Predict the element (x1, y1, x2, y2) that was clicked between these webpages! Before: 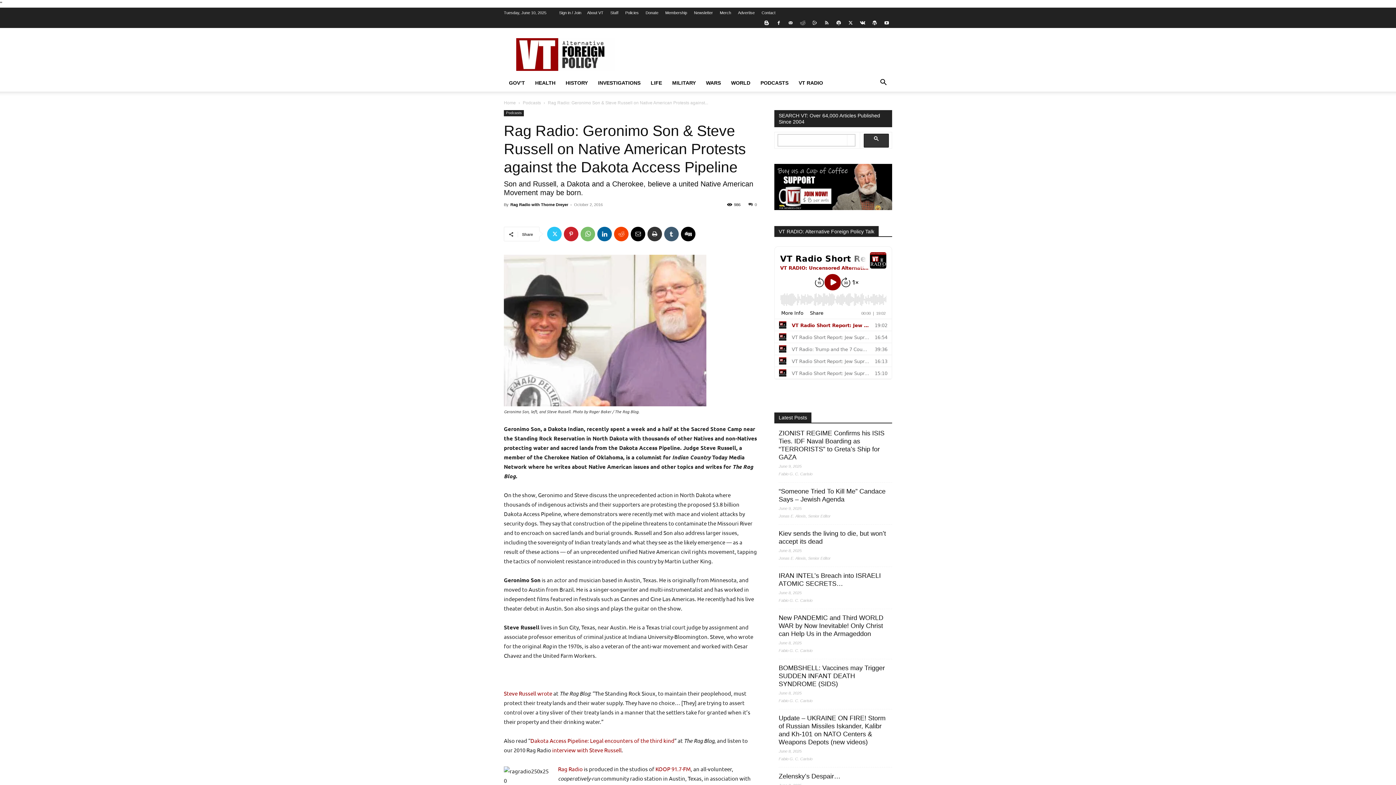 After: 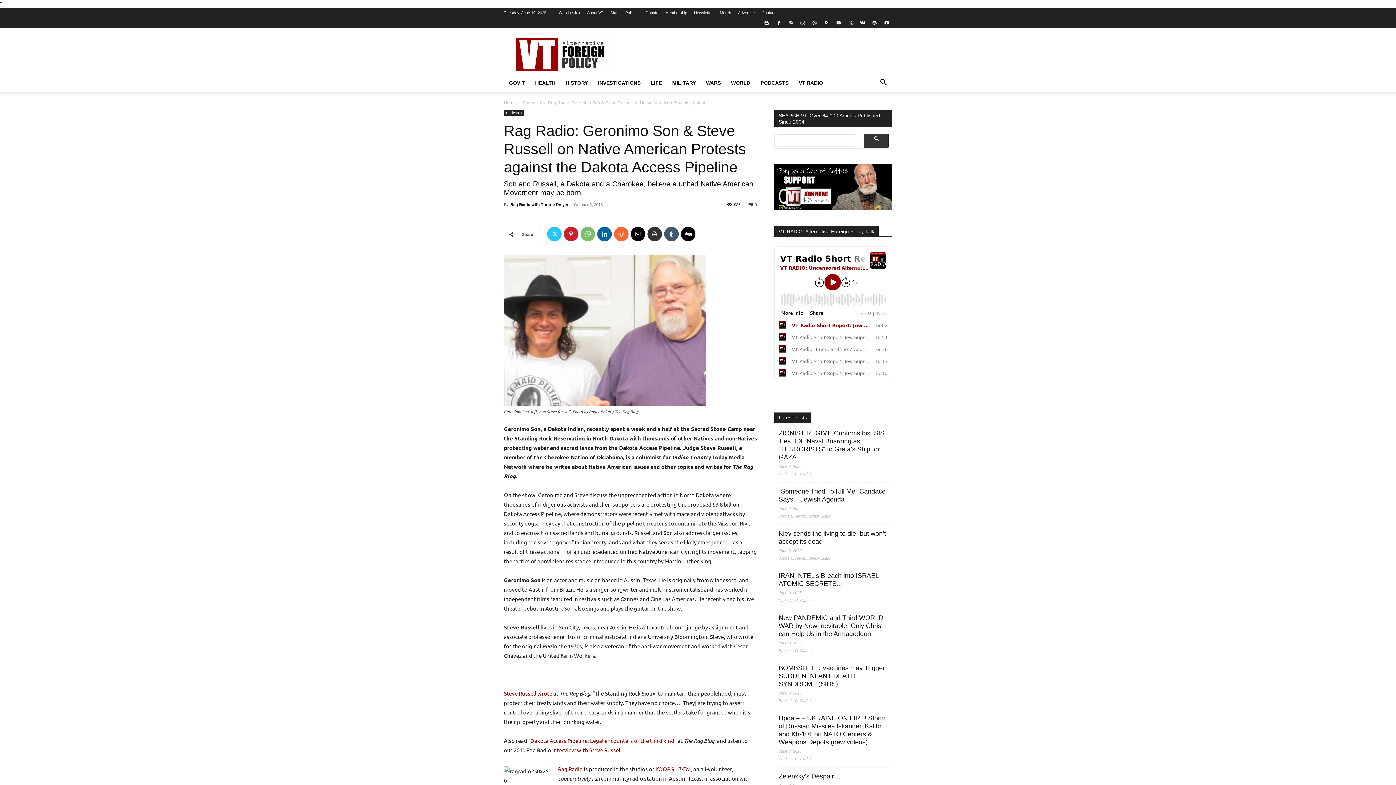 Action: bbox: (614, 226, 628, 241)